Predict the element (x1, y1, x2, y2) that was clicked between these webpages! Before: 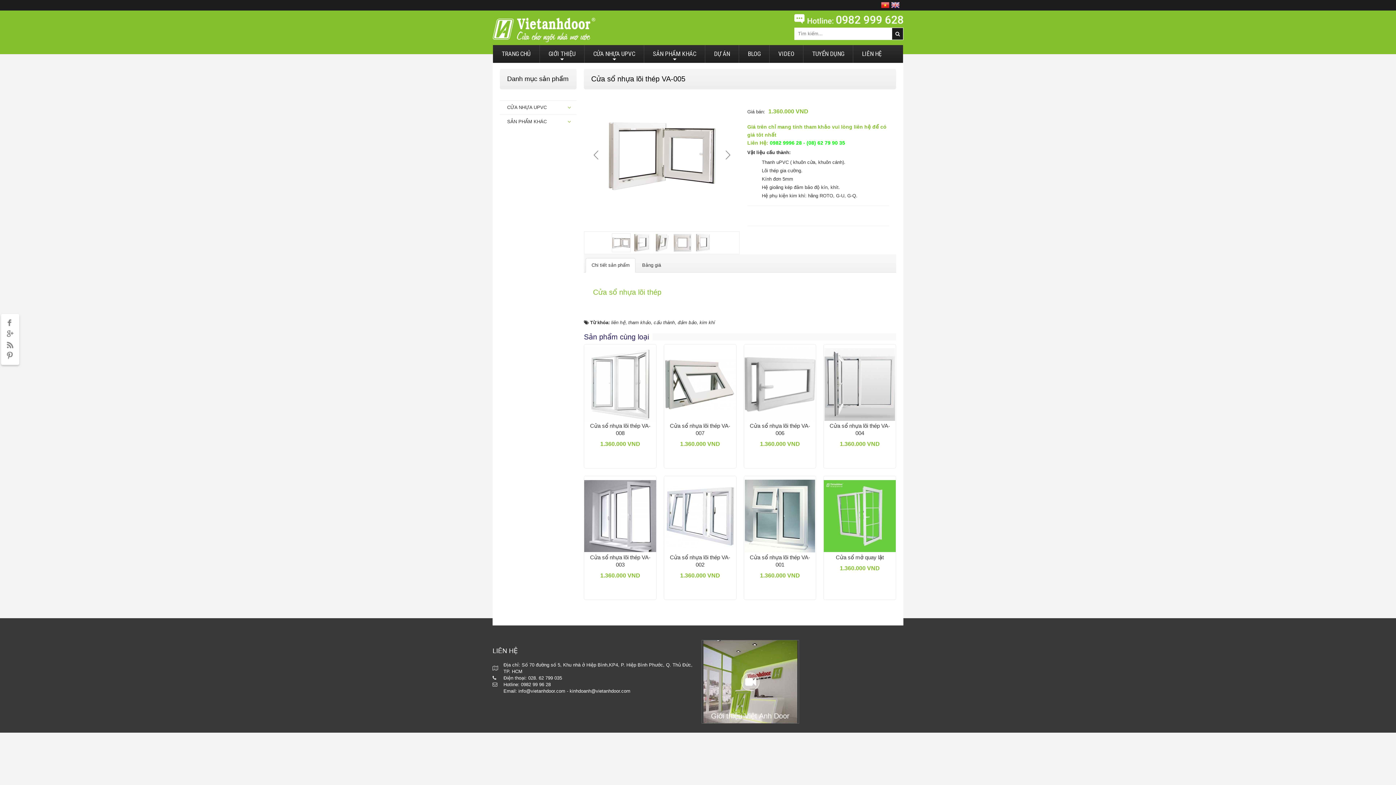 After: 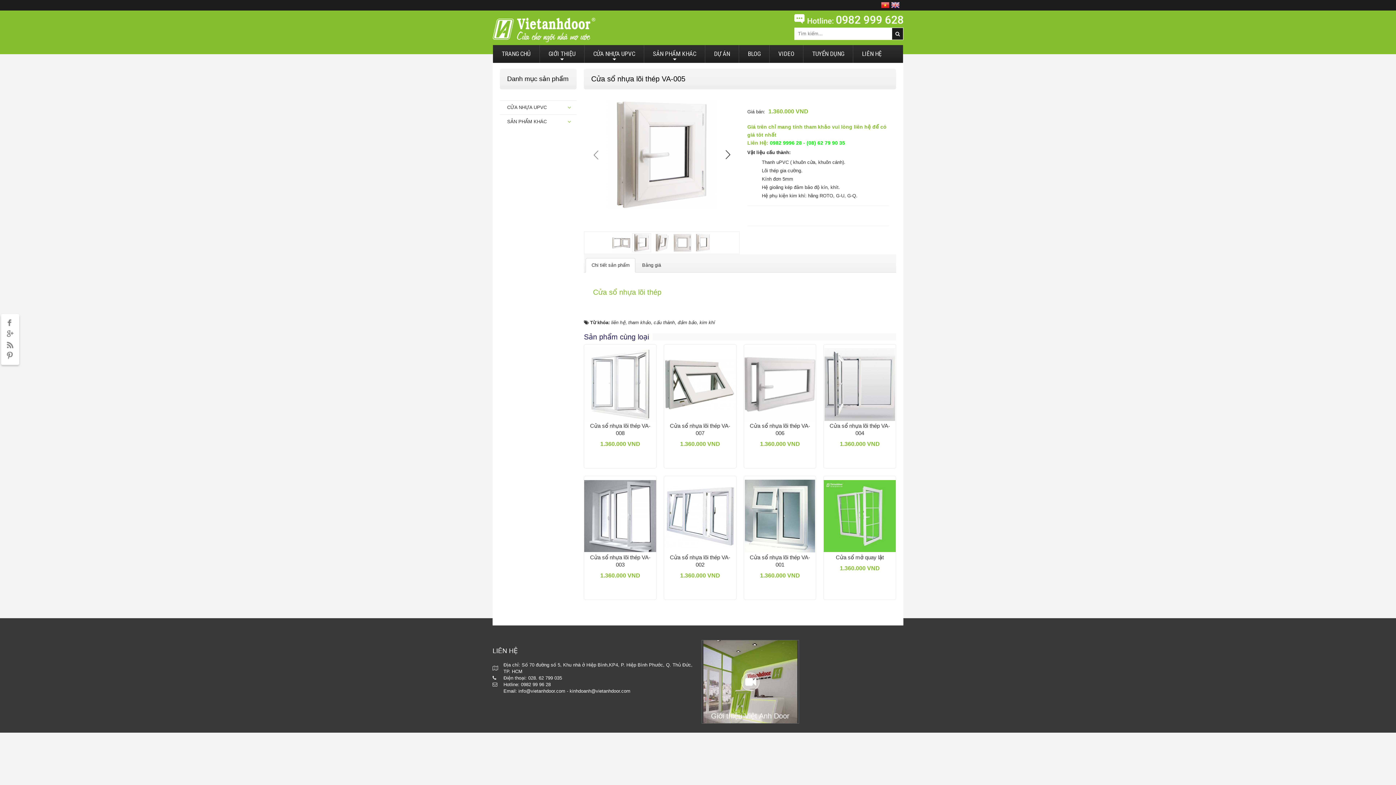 Action: bbox: (721, 149, 732, 160) label: Next